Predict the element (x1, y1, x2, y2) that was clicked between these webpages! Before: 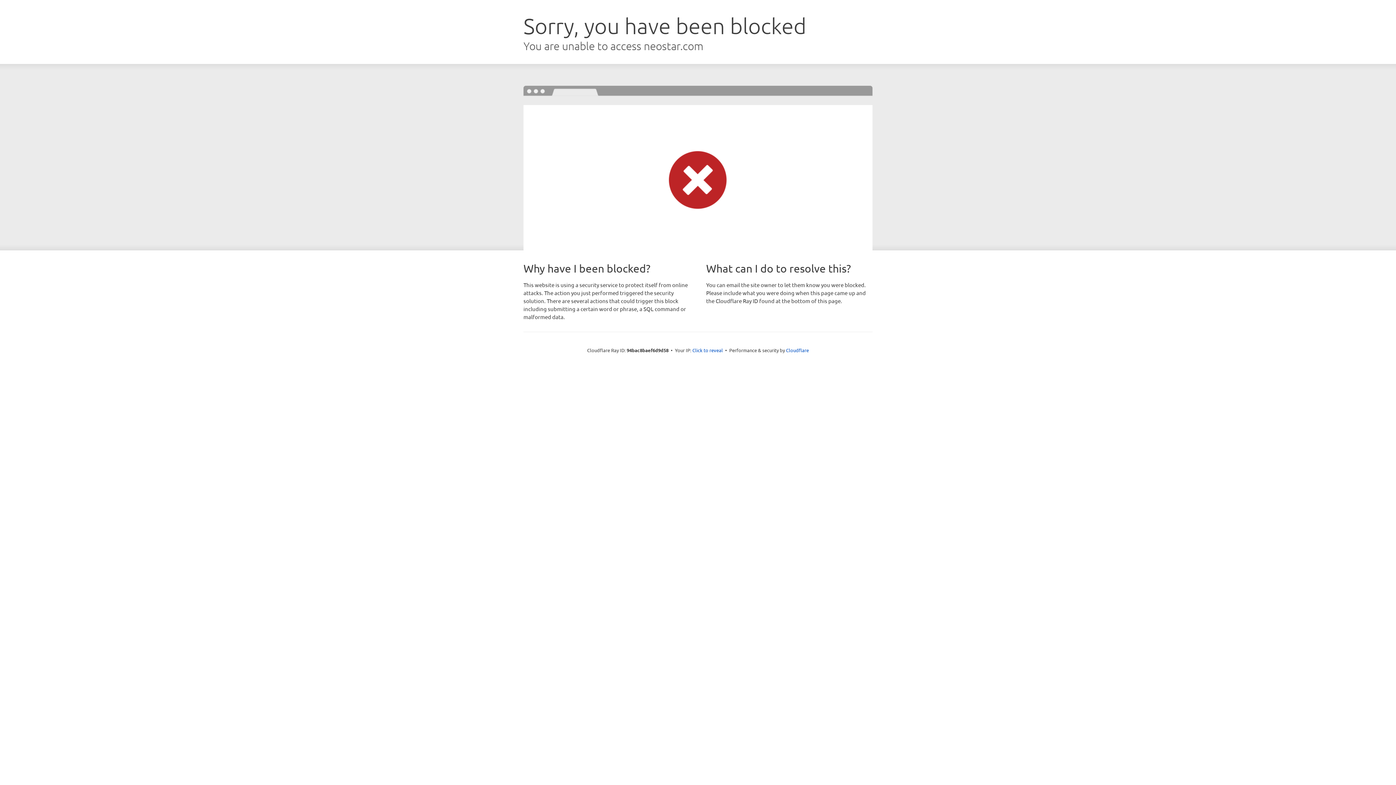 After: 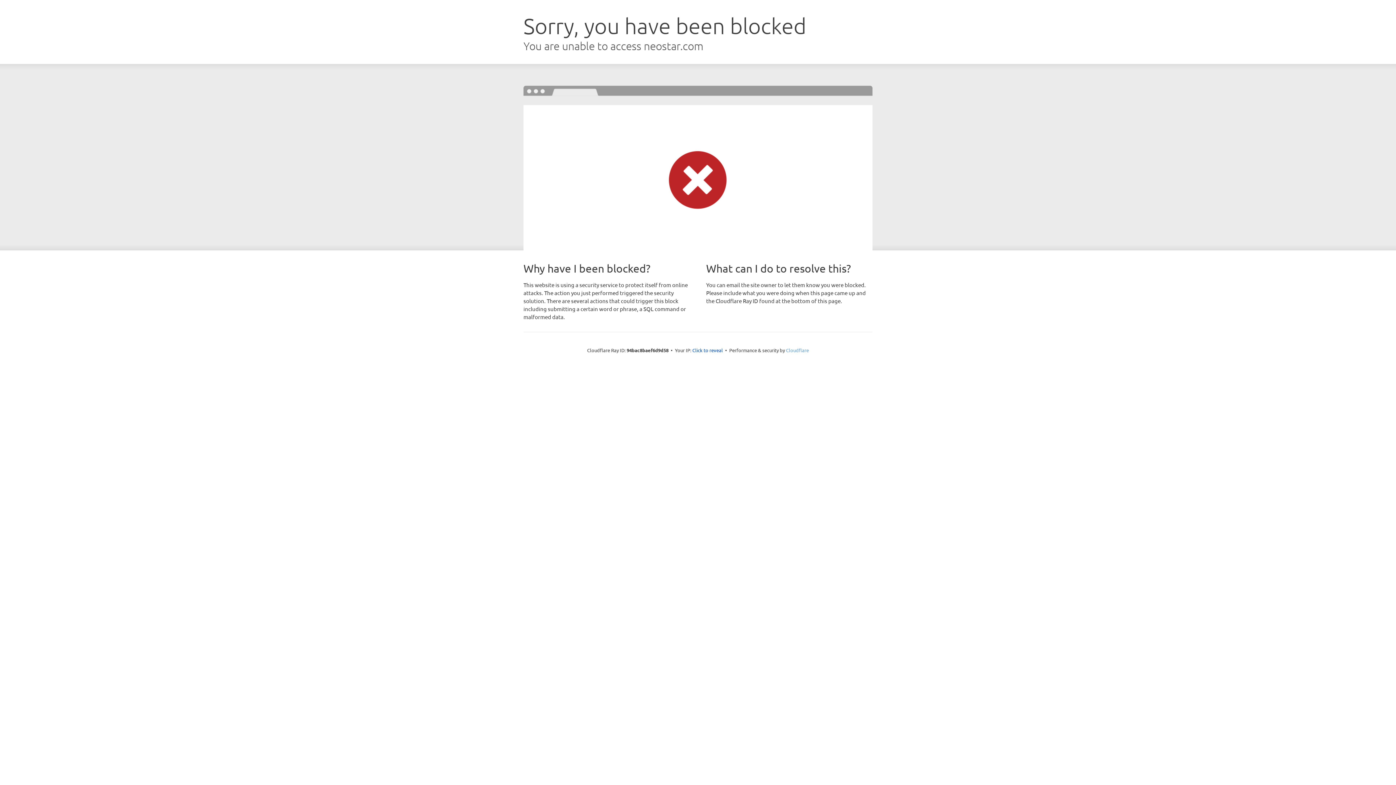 Action: bbox: (786, 347, 809, 353) label: Cloudflare